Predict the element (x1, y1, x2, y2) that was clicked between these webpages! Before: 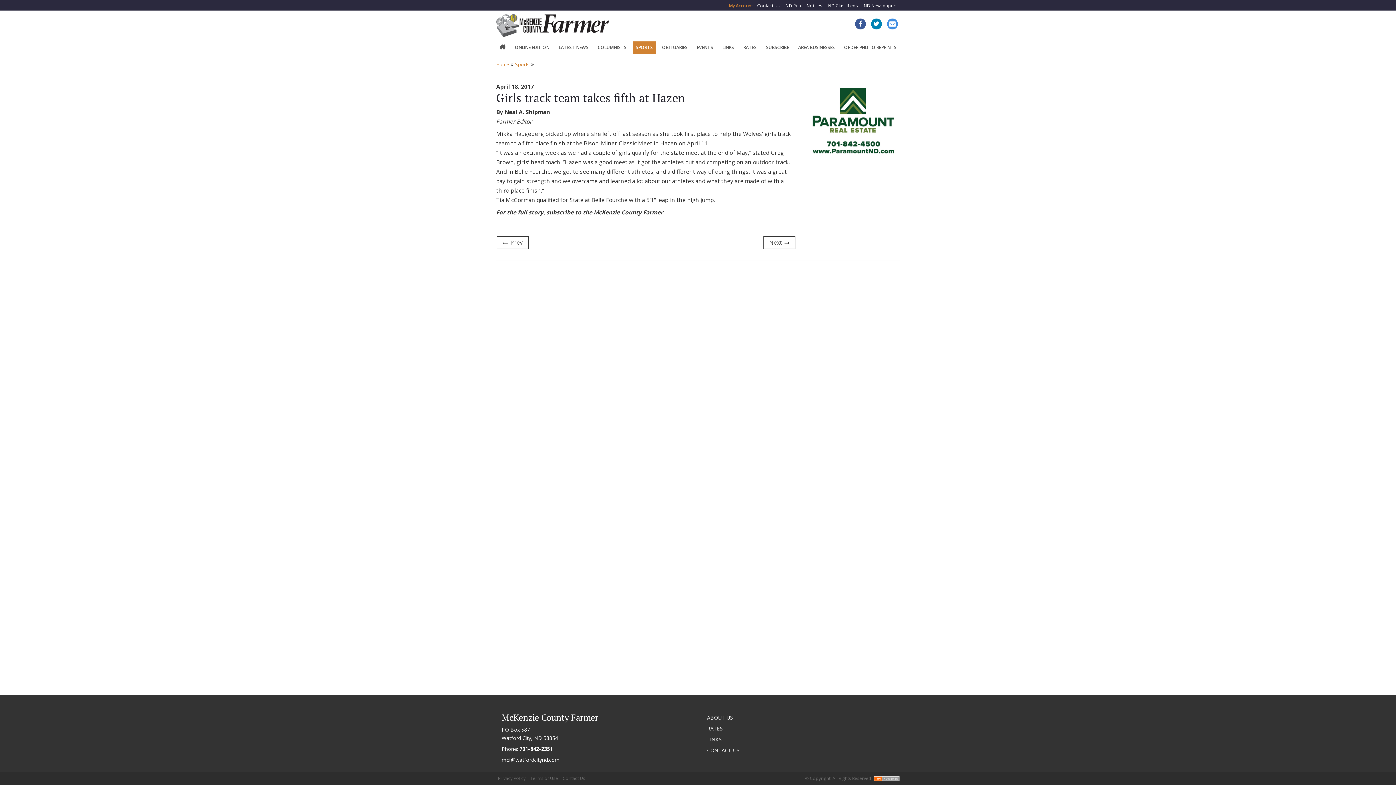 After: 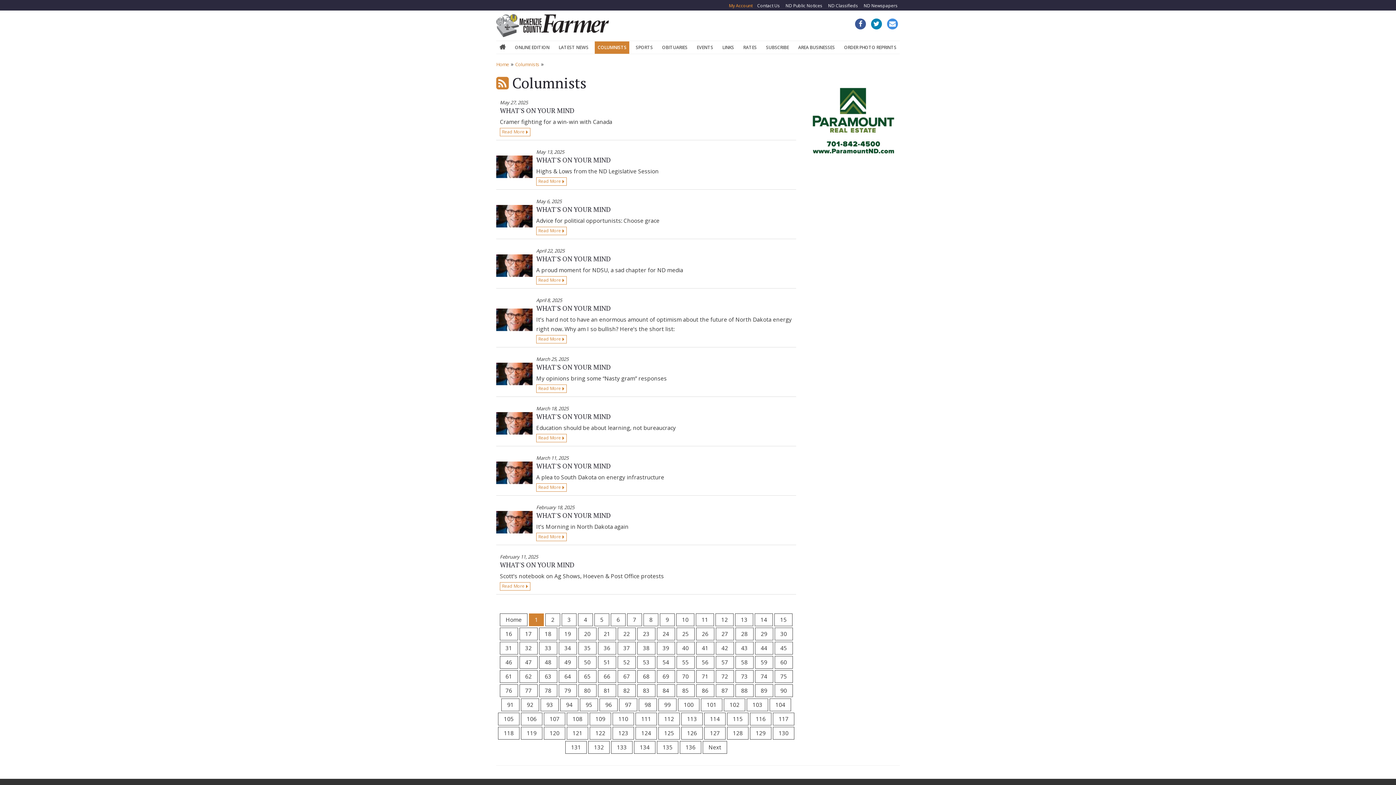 Action: label: COLUMNISTS bbox: (595, 41, 629, 53)